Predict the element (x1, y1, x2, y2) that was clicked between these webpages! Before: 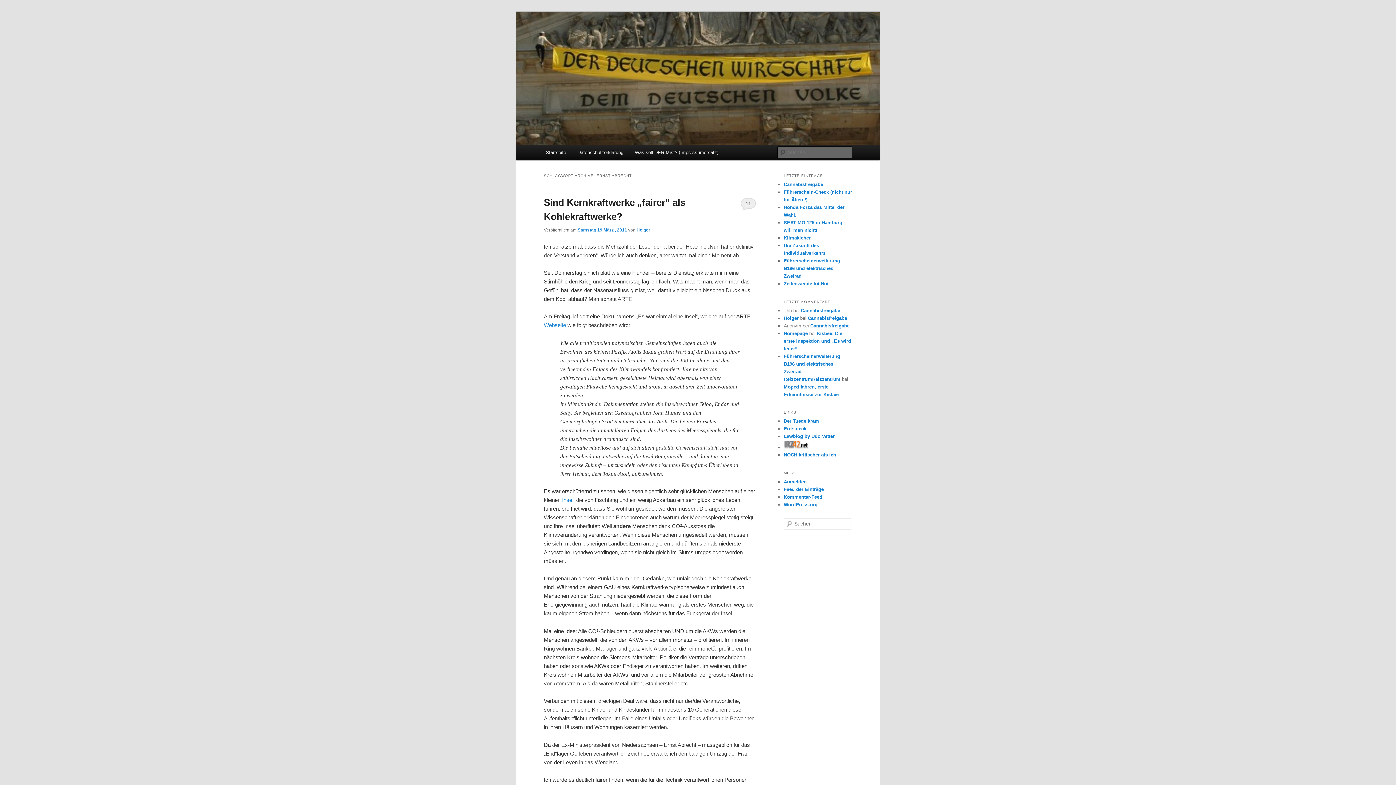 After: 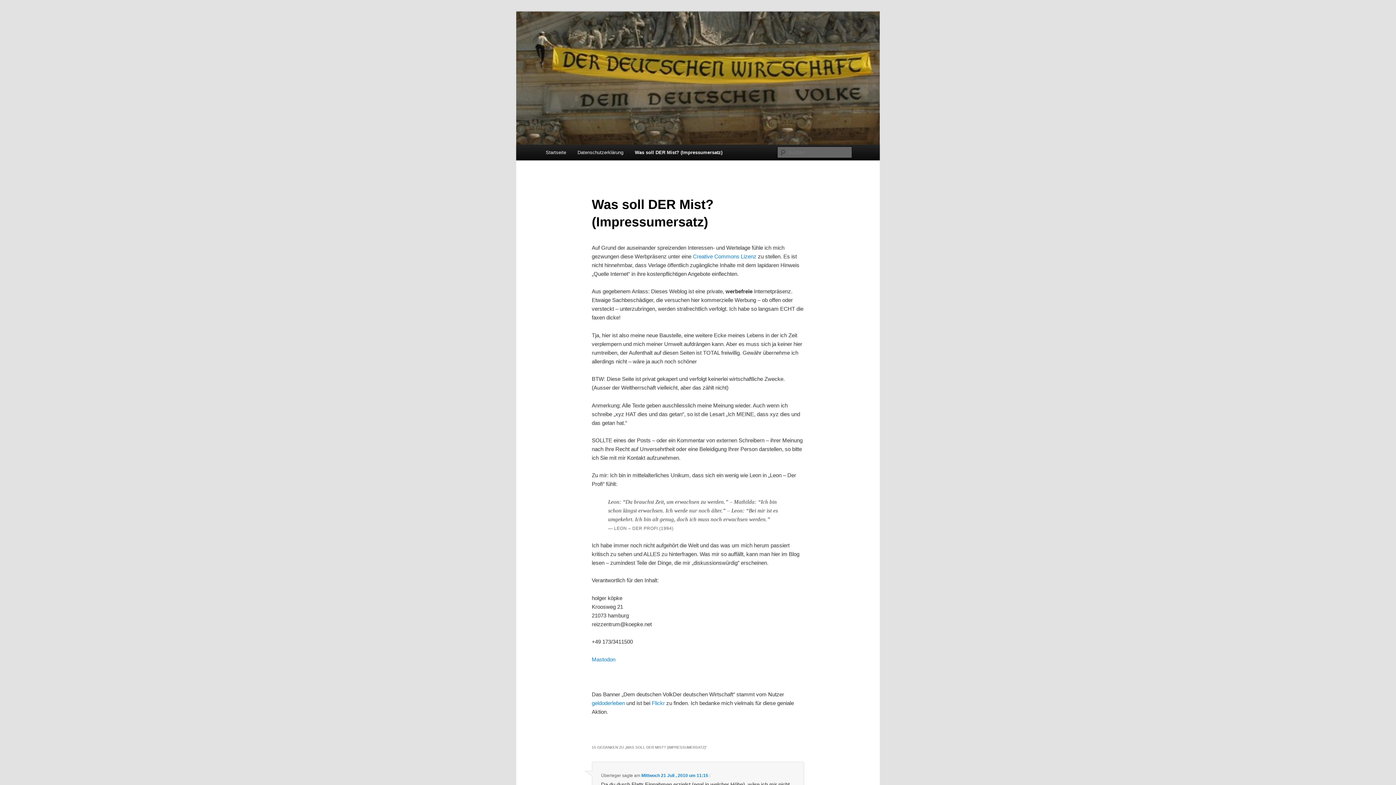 Action: bbox: (629, 144, 724, 160) label: Was soll DER Mist? (Impressumersatz)